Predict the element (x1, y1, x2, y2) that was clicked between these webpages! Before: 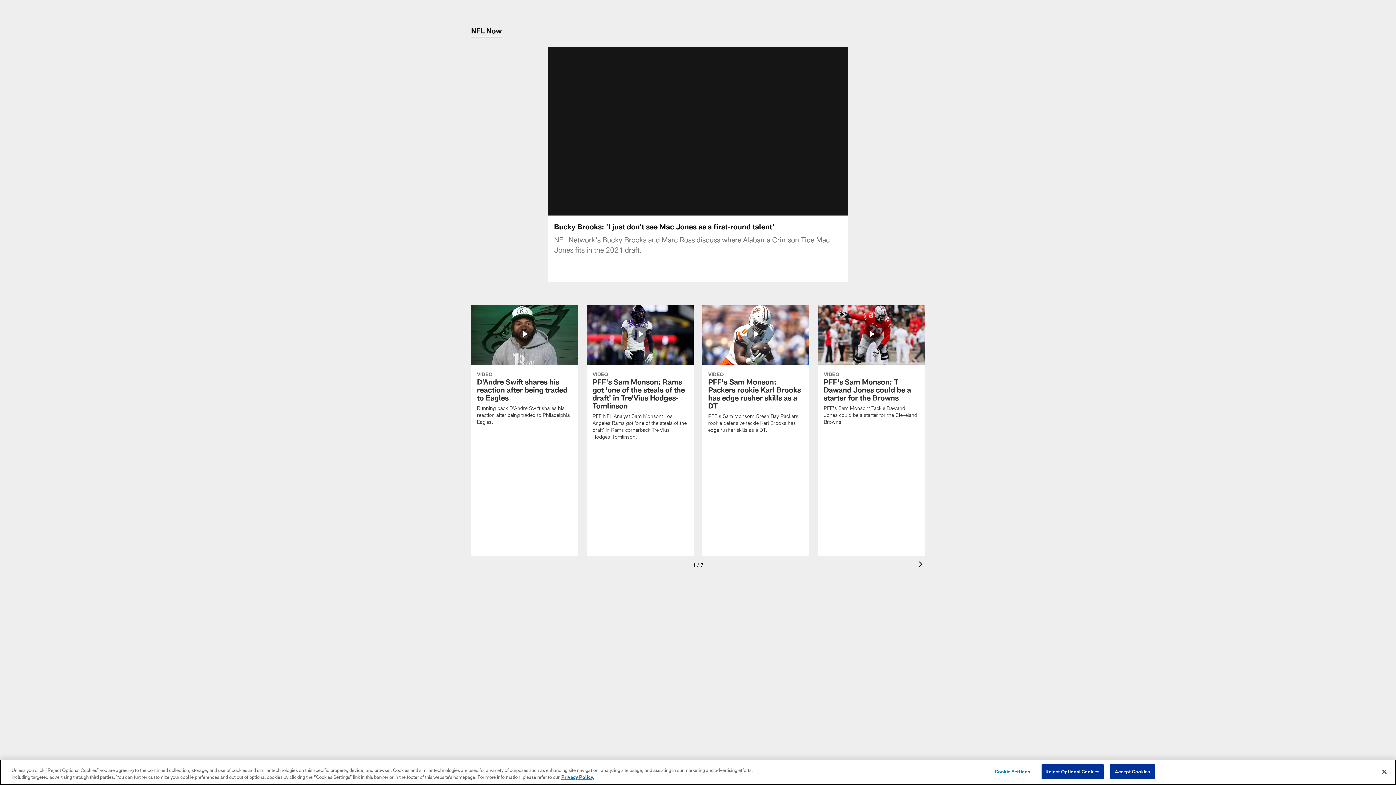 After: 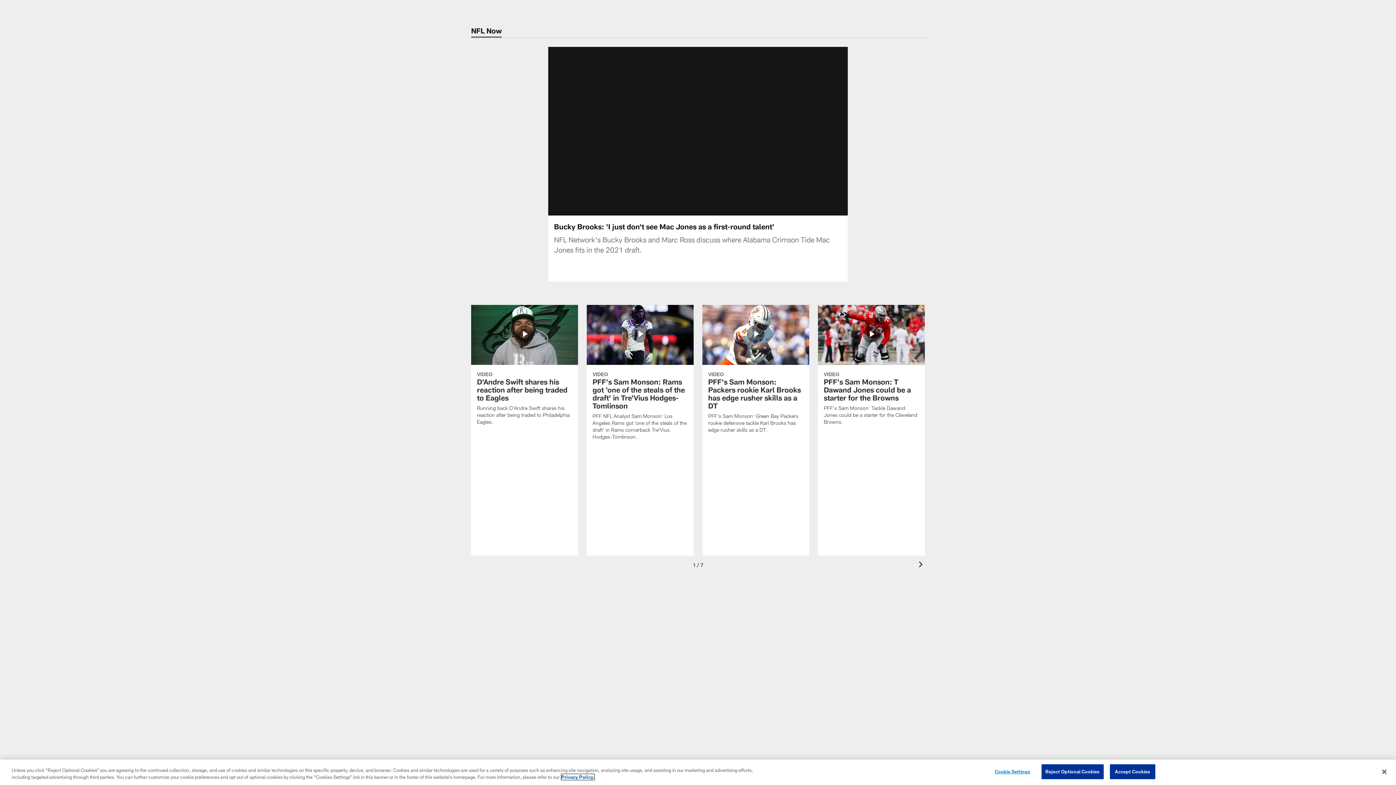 Action: bbox: (561, 774, 594, 780) label: More information about privacy policy, opens in a new tab, opens in a new tab